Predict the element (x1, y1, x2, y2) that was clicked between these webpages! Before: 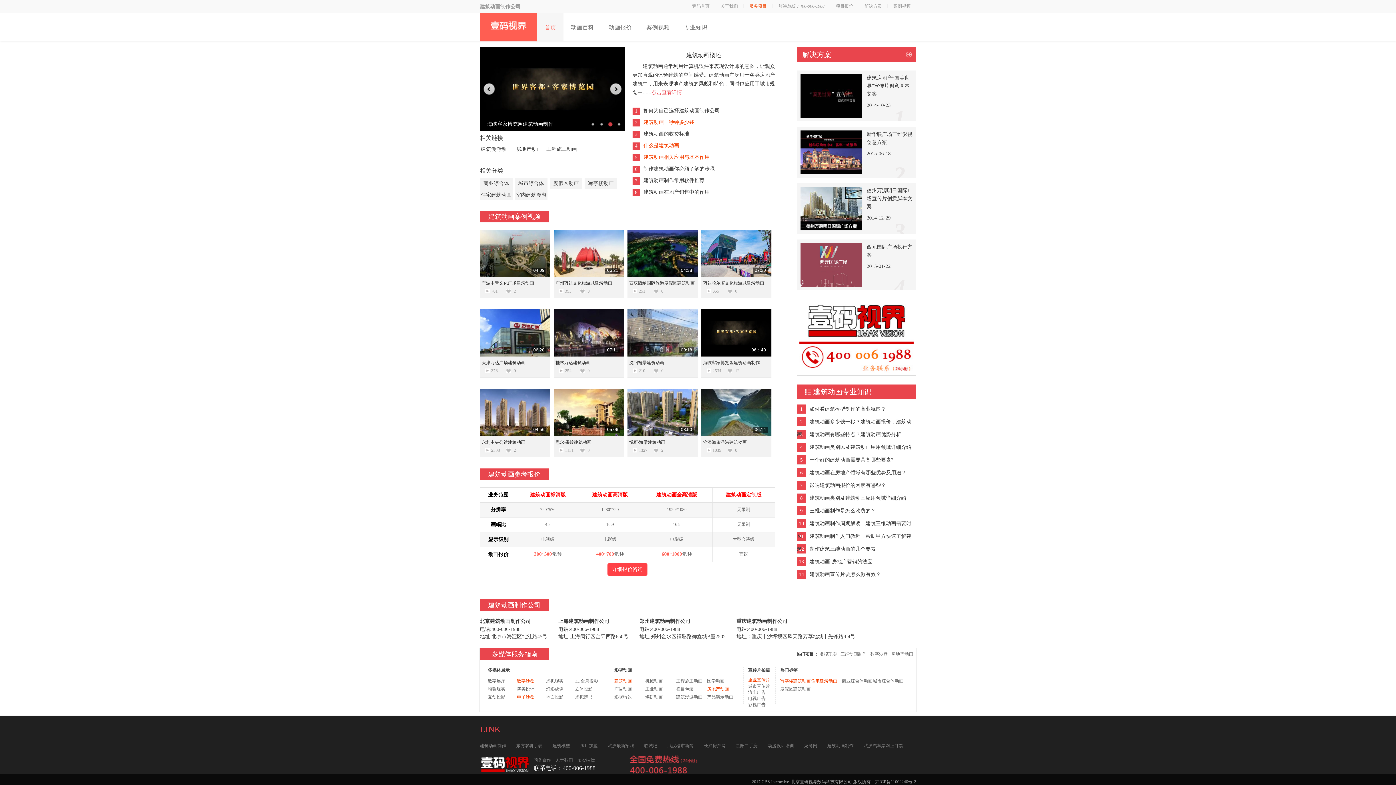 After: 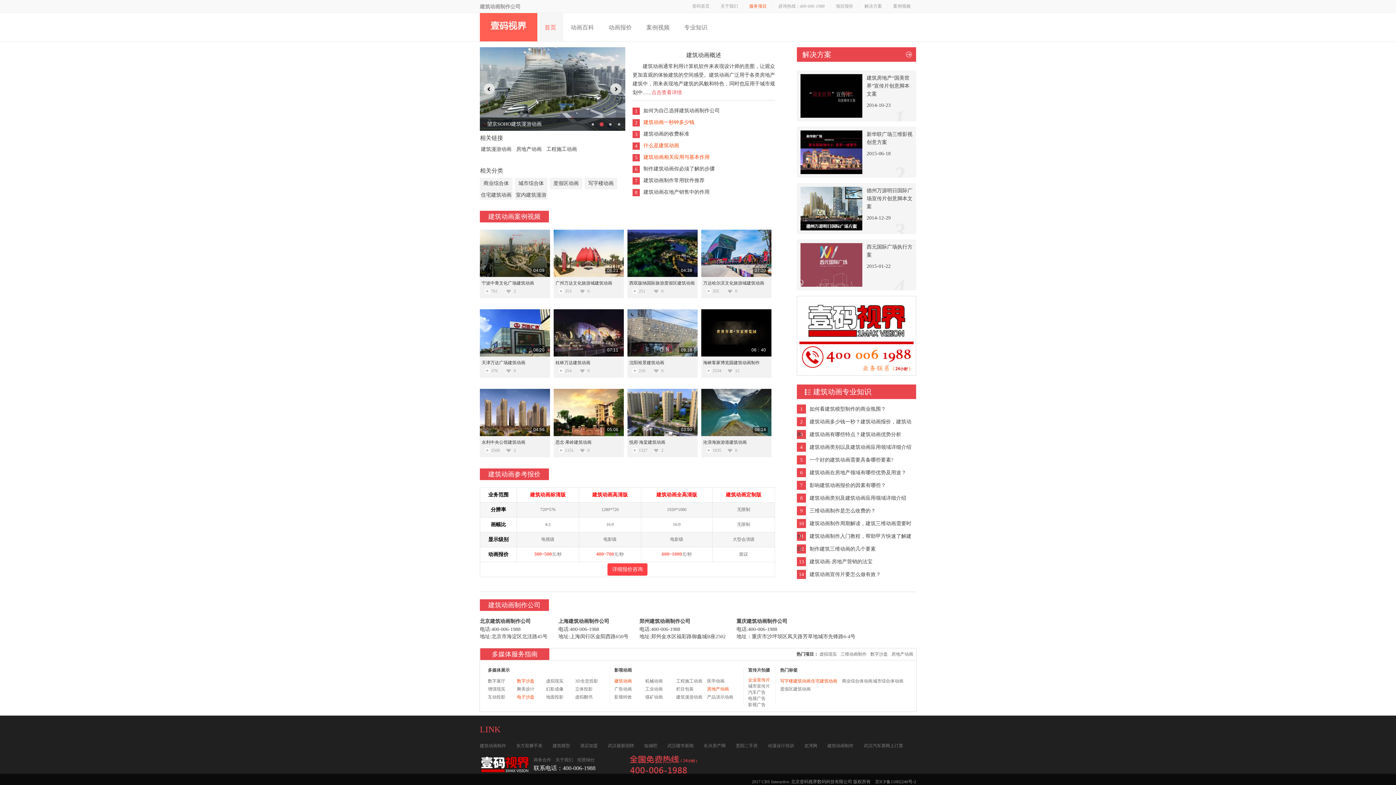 Action: label: 电视广告 bbox: (748, 696, 765, 701)